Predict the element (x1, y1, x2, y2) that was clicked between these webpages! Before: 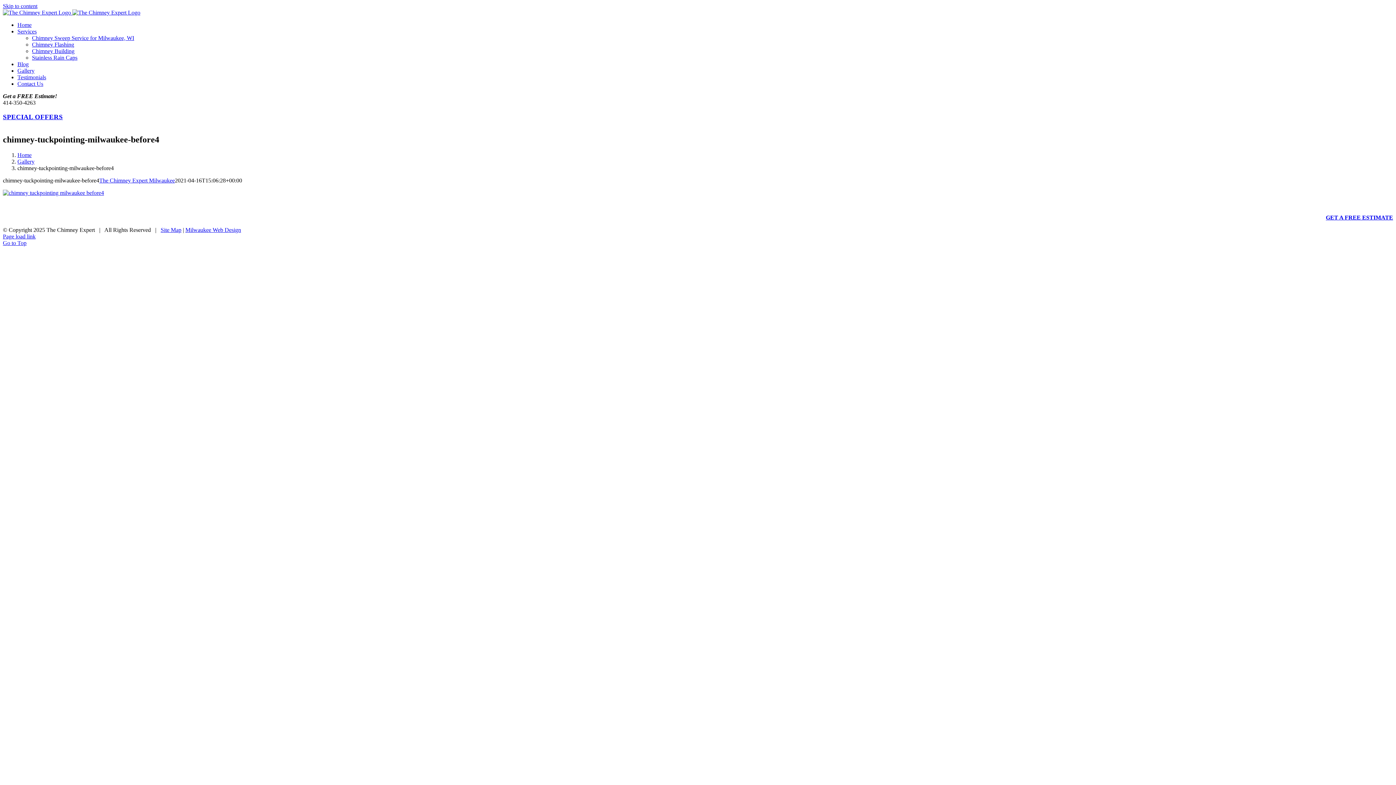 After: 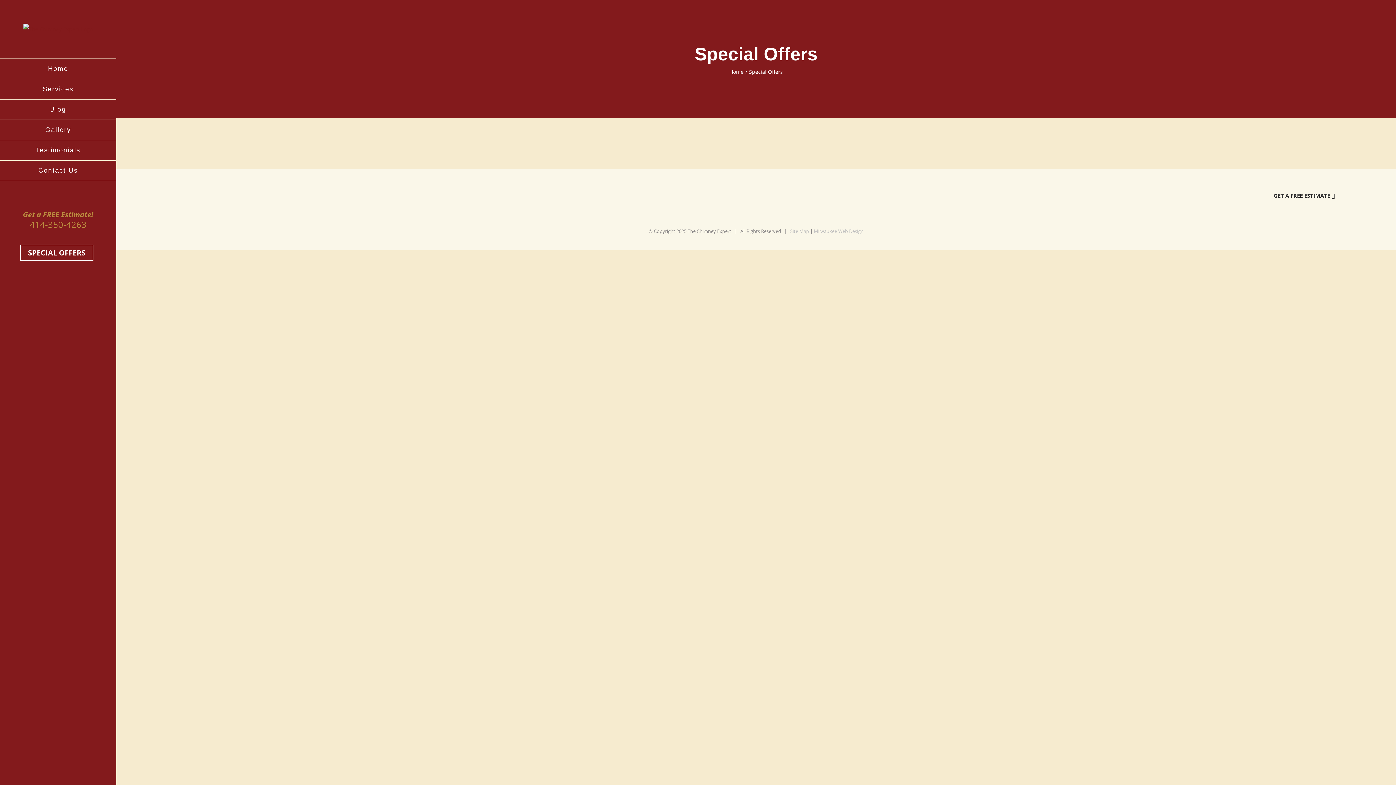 Action: bbox: (2, 112, 62, 120) label: SPECIAL OFFERS